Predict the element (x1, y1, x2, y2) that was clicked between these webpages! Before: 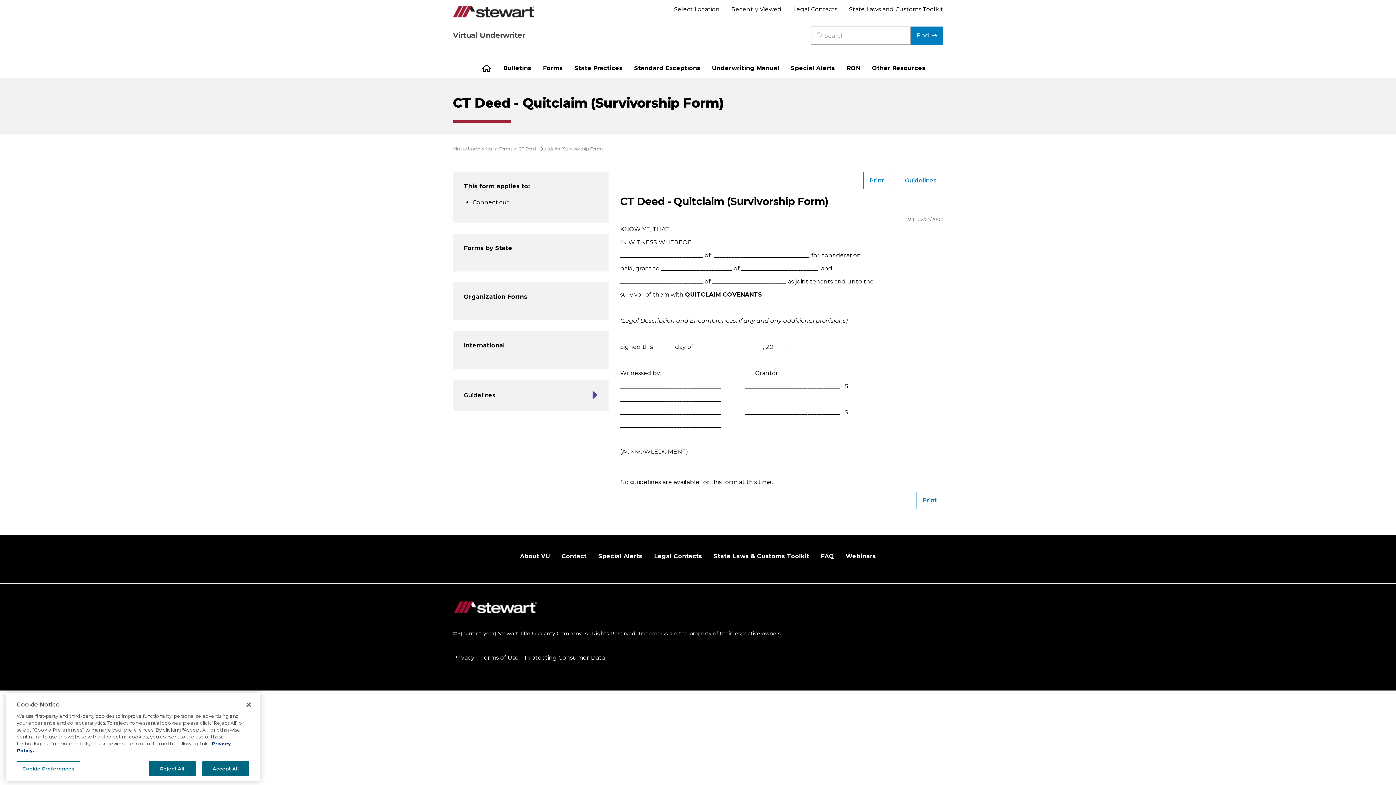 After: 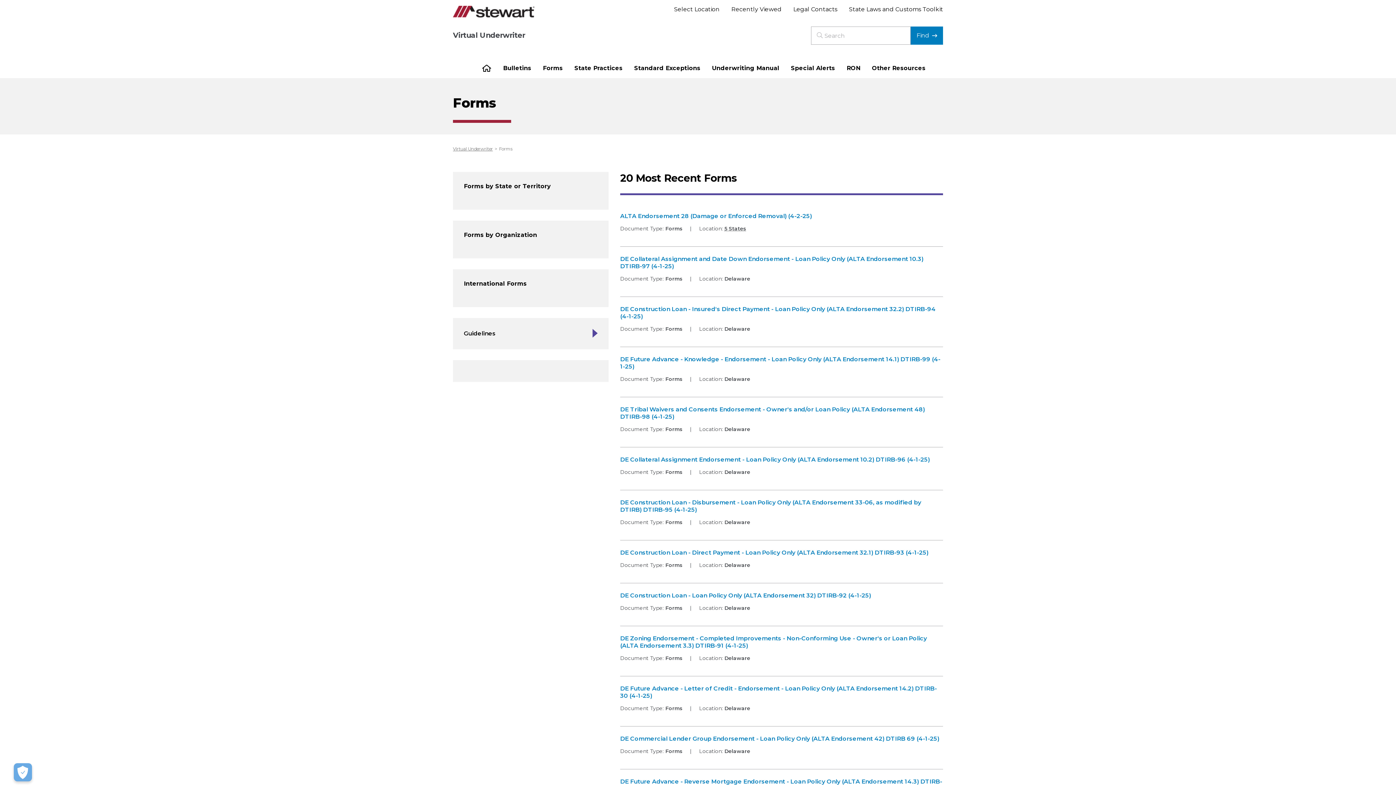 Action: bbox: (543, 64, 562, 72) label: Forms